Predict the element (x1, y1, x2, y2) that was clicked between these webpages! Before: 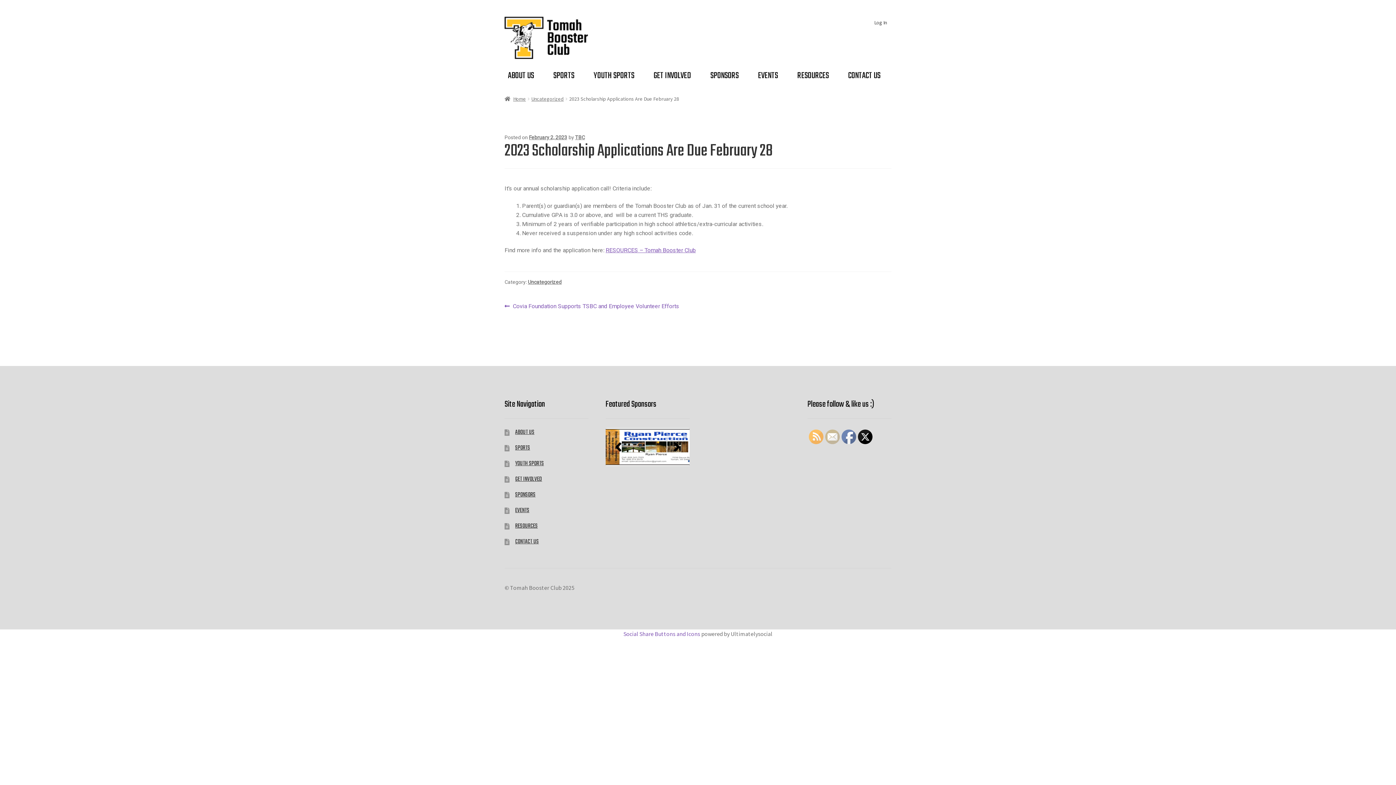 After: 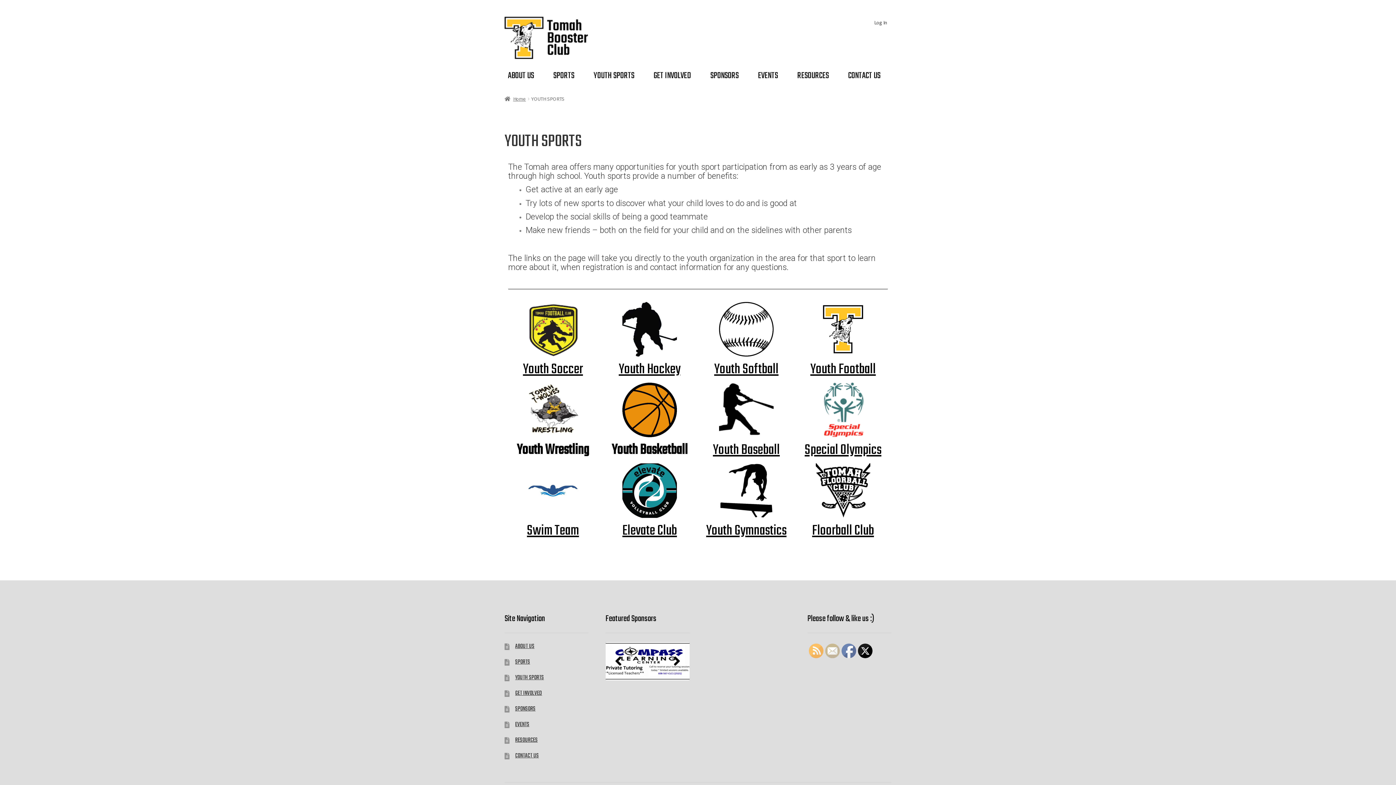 Action: label: YOUTH SPORTS bbox: (584, 71, 643, 86)